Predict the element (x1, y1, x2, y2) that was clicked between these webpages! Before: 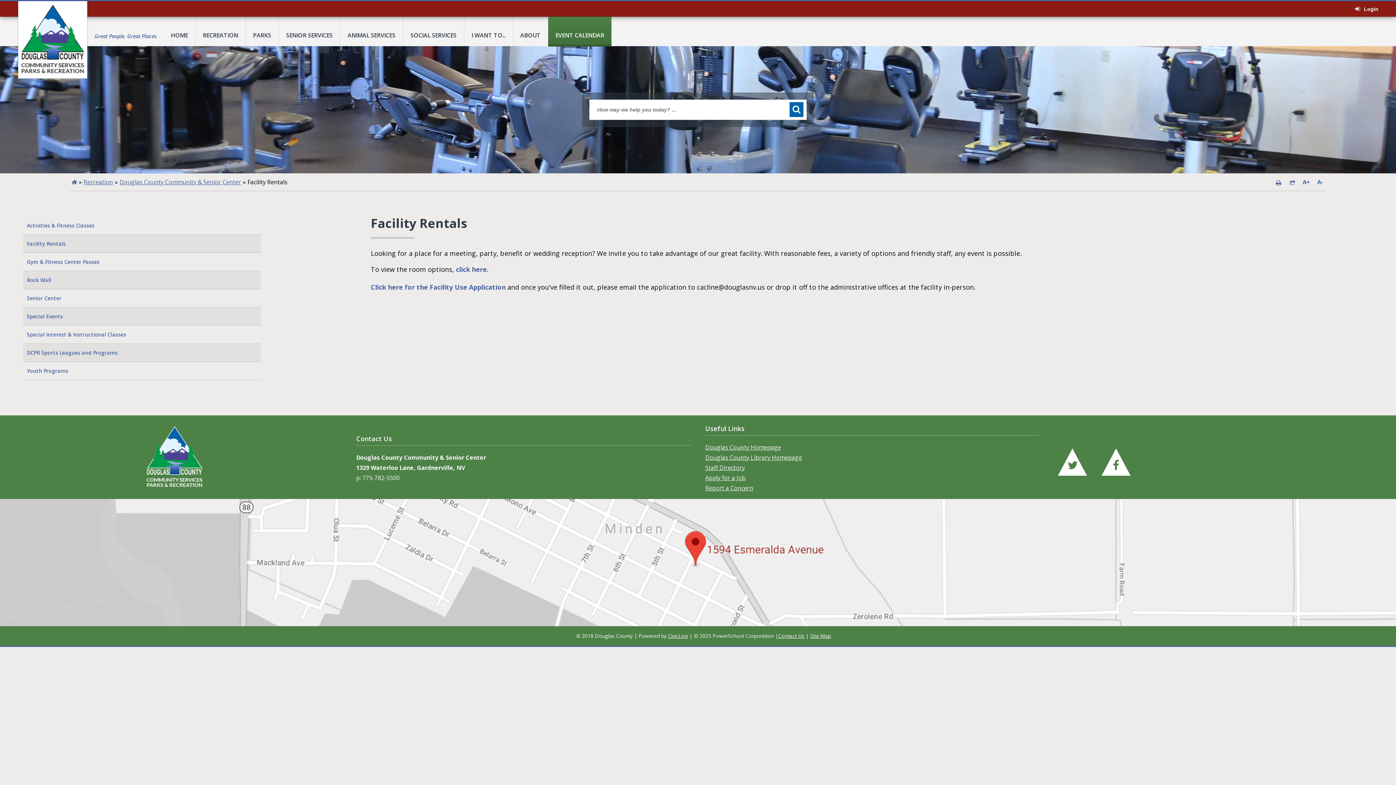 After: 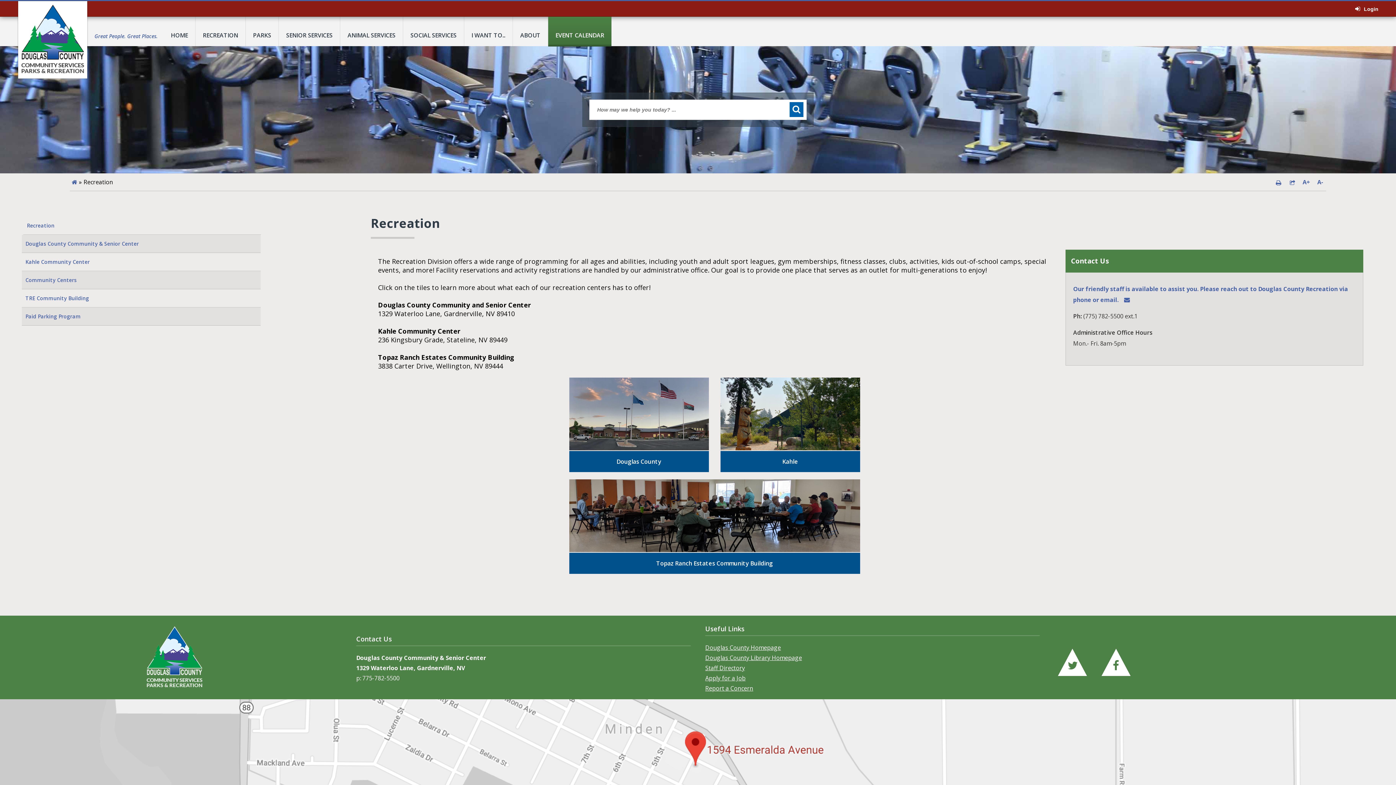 Action: bbox: (195, 16, 245, 46) label: RECREATION